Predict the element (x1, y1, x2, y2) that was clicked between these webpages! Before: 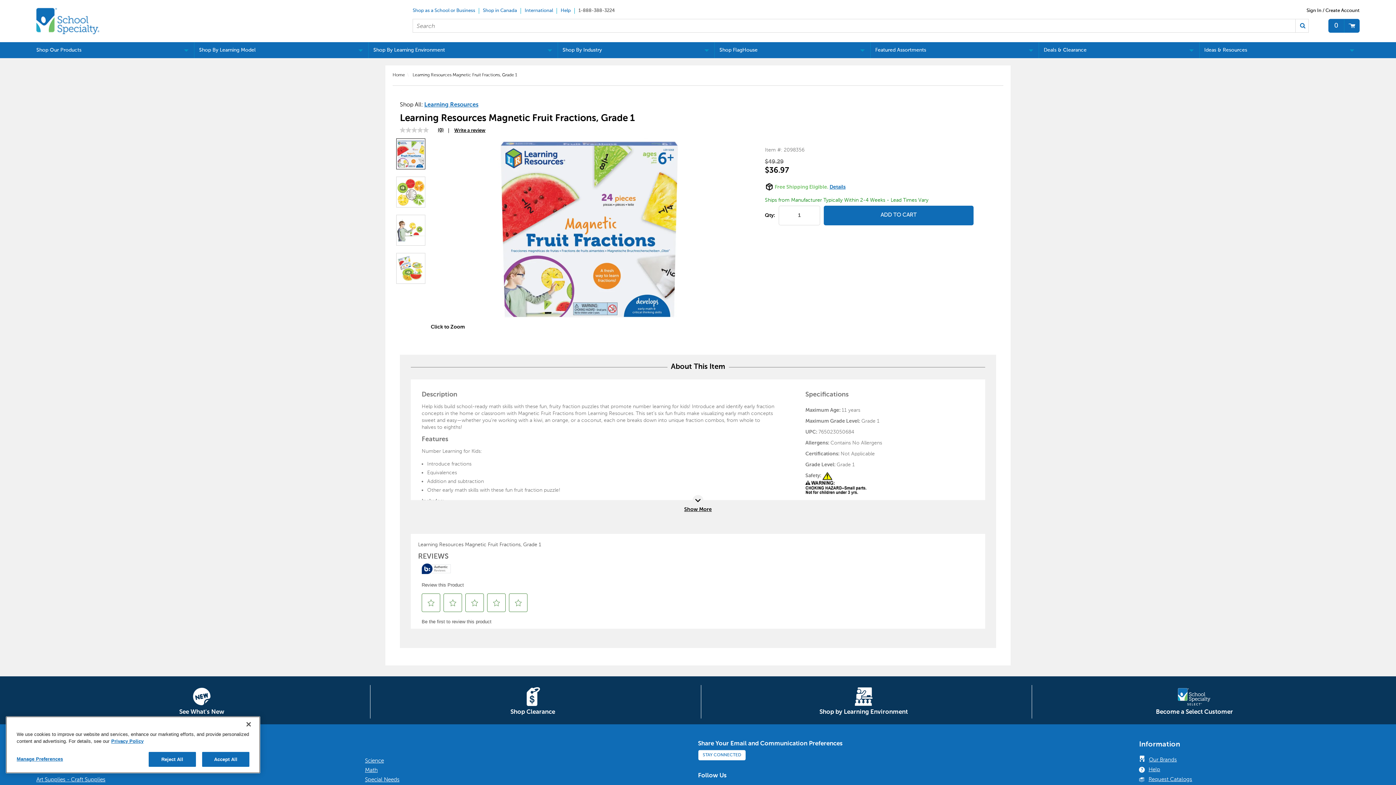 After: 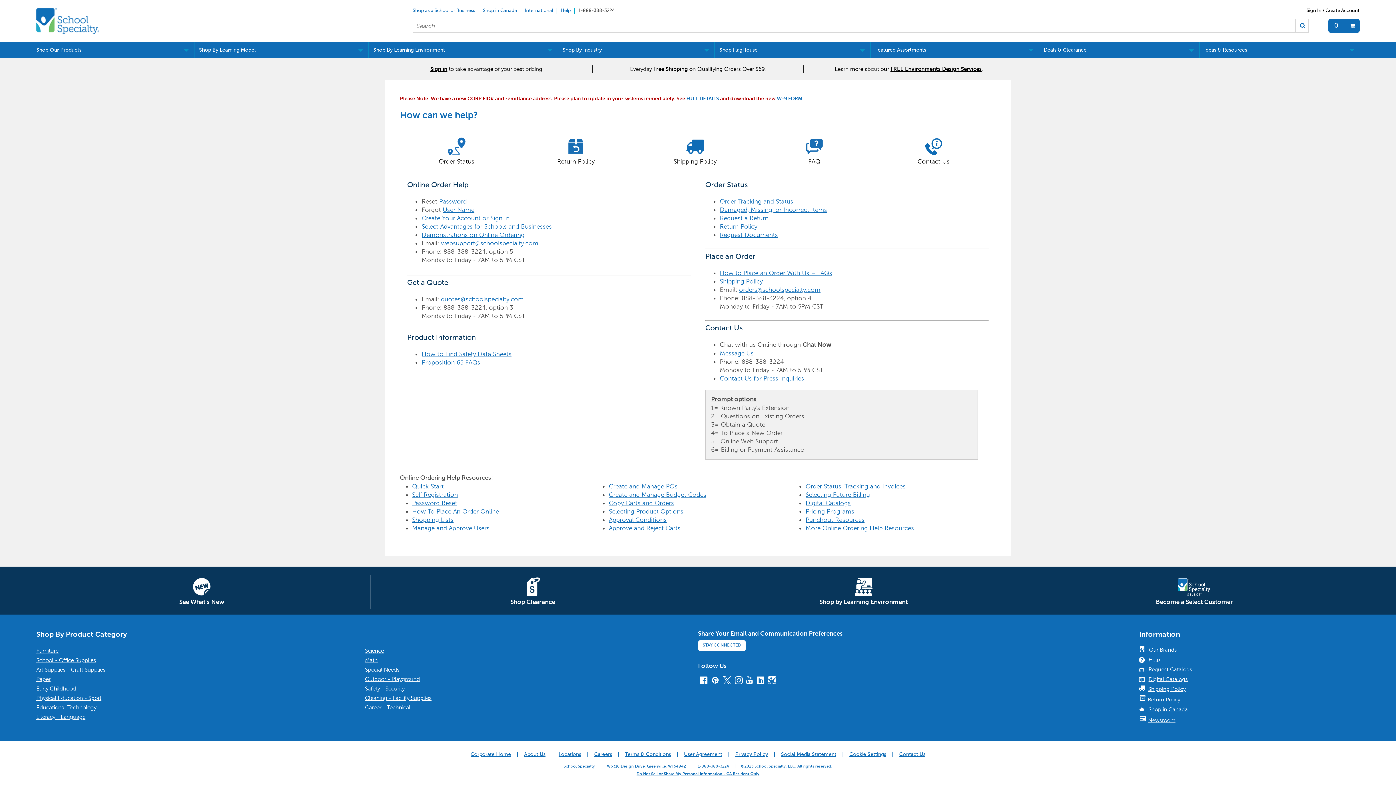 Action: label: Help bbox: (557, 8, 574, 13)